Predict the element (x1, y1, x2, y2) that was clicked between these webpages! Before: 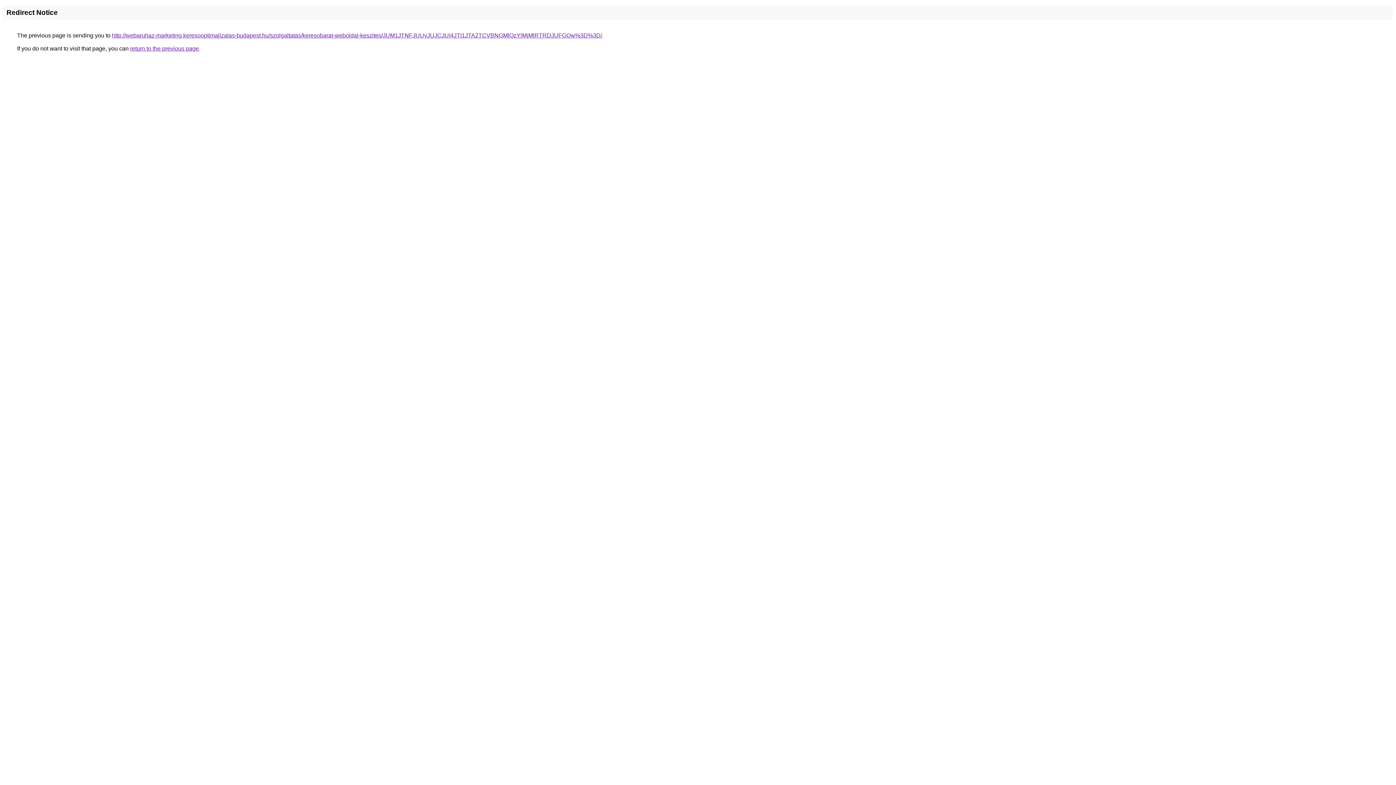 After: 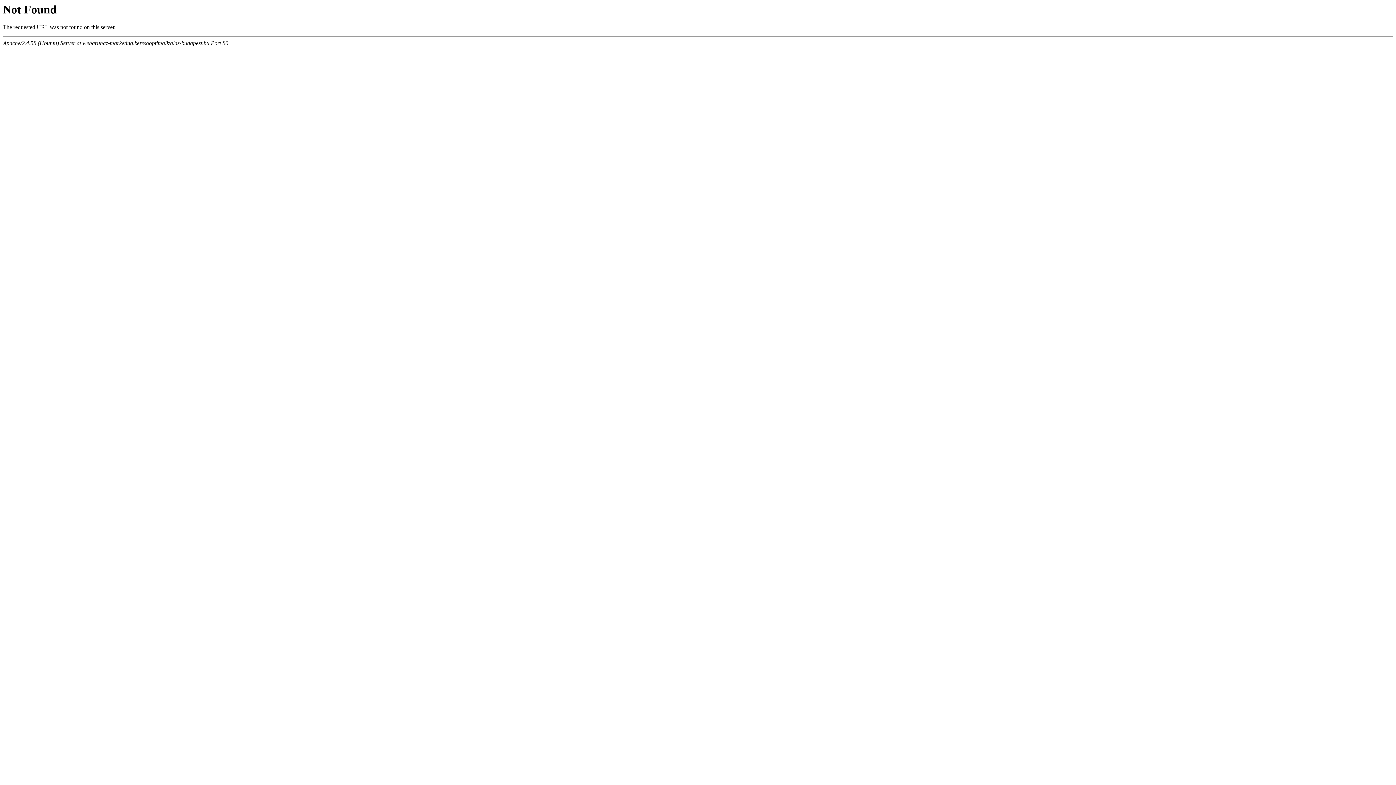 Action: bbox: (112, 32, 602, 38) label: http://webaruhaz-marketing.keresooptimalizalas-budapest.hu/szolgaltatas/keresobarat-weboldal-keszites/JUM1JTNFJUUyJUJCJUI4JTI1JTA2TCVBNGMlQzYlMjMlRTRDJUFGQw%3D%3D/